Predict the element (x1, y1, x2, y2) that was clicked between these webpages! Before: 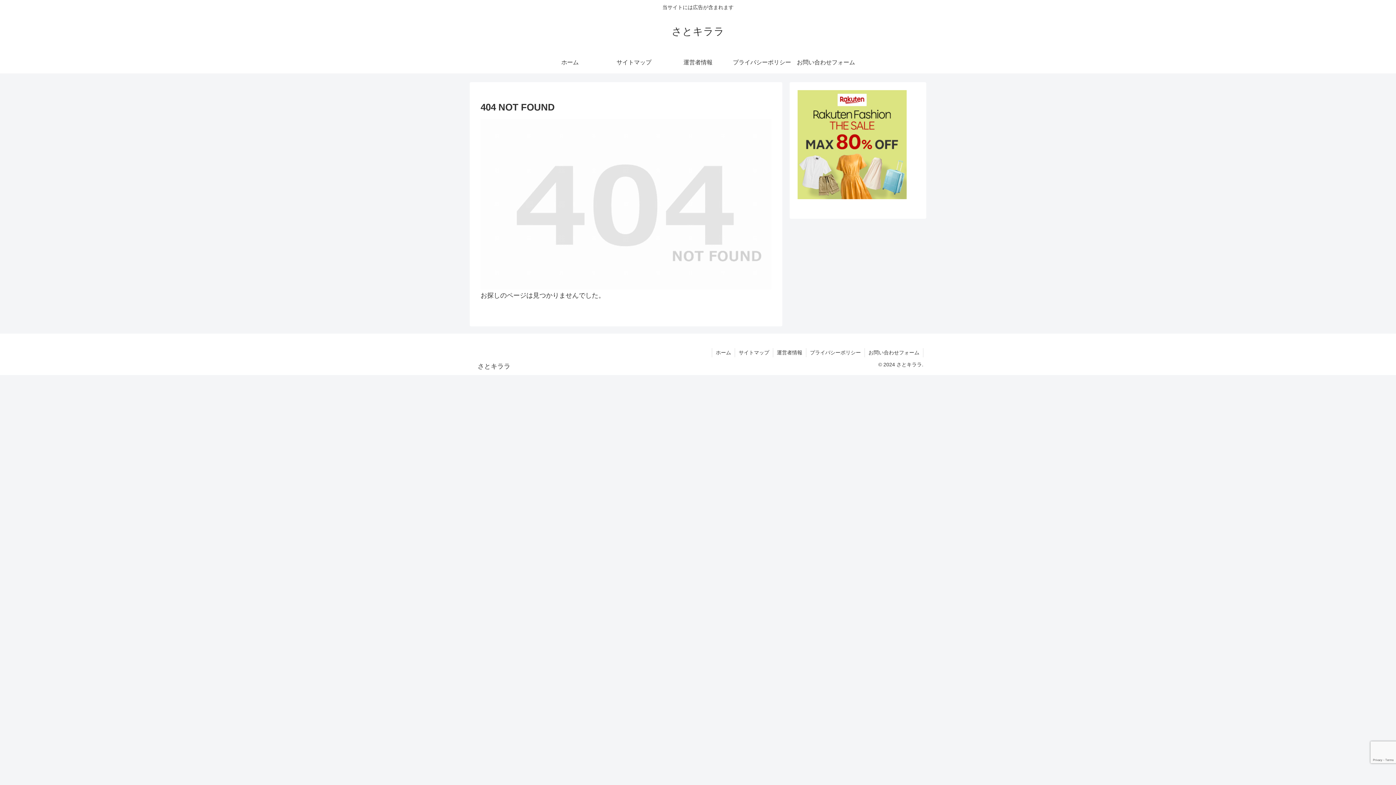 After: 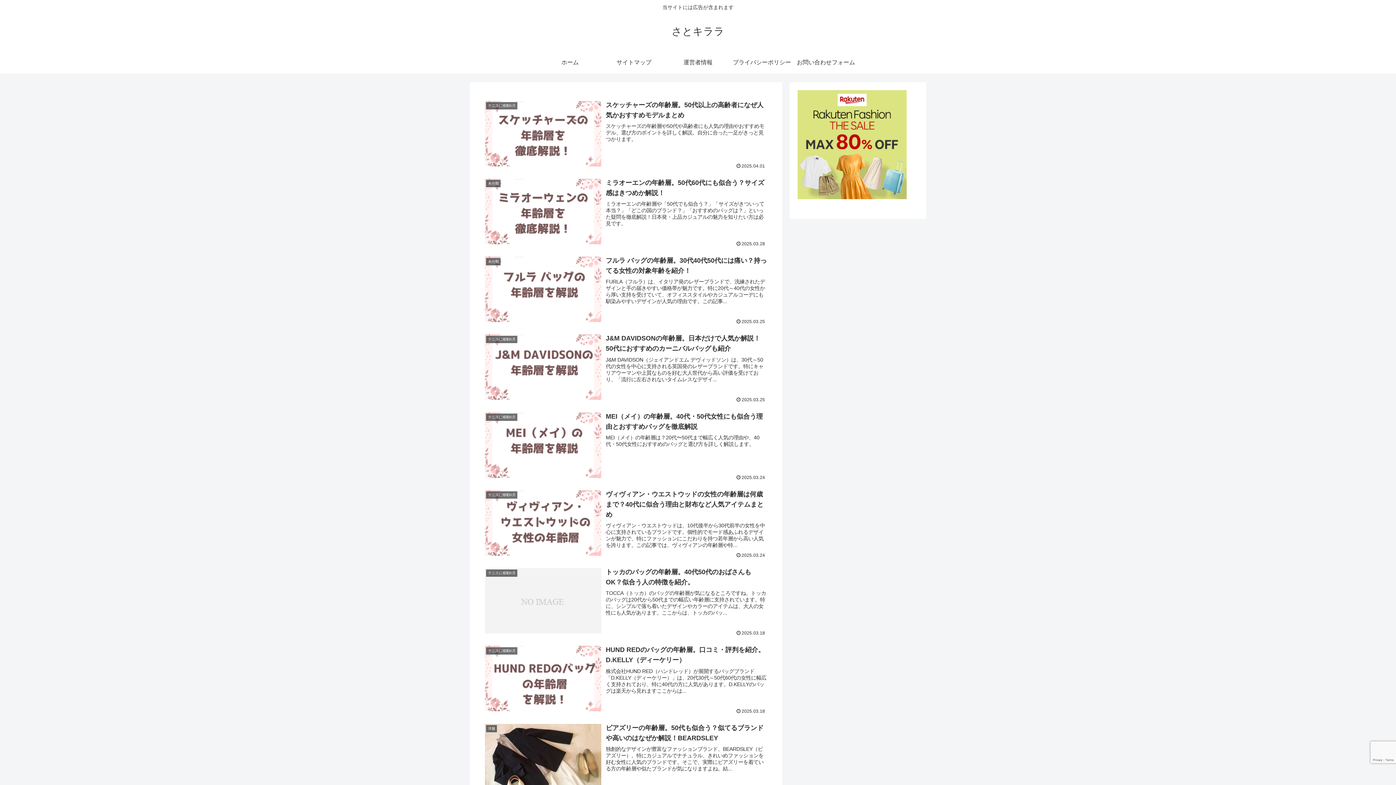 Action: label: ホーム bbox: (538, 51, 602, 73)